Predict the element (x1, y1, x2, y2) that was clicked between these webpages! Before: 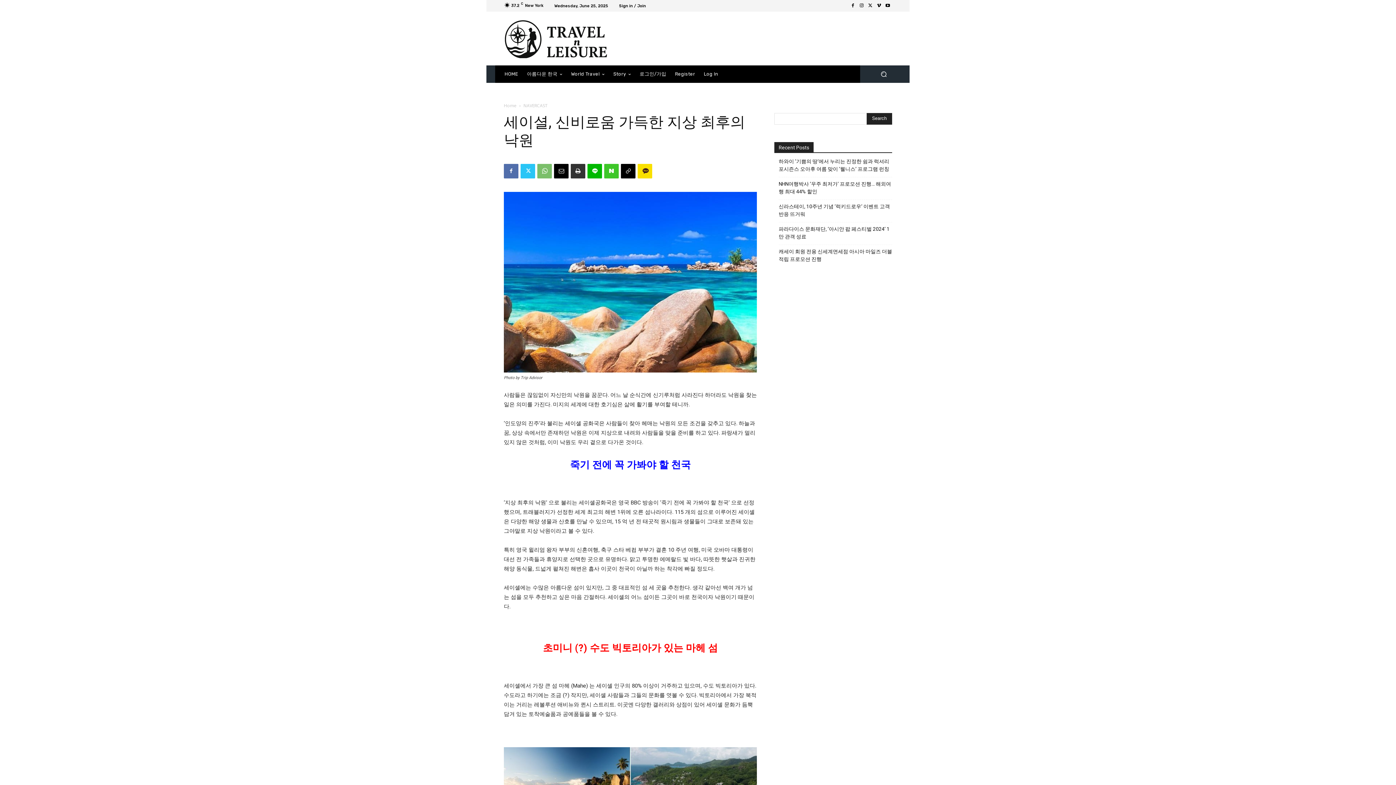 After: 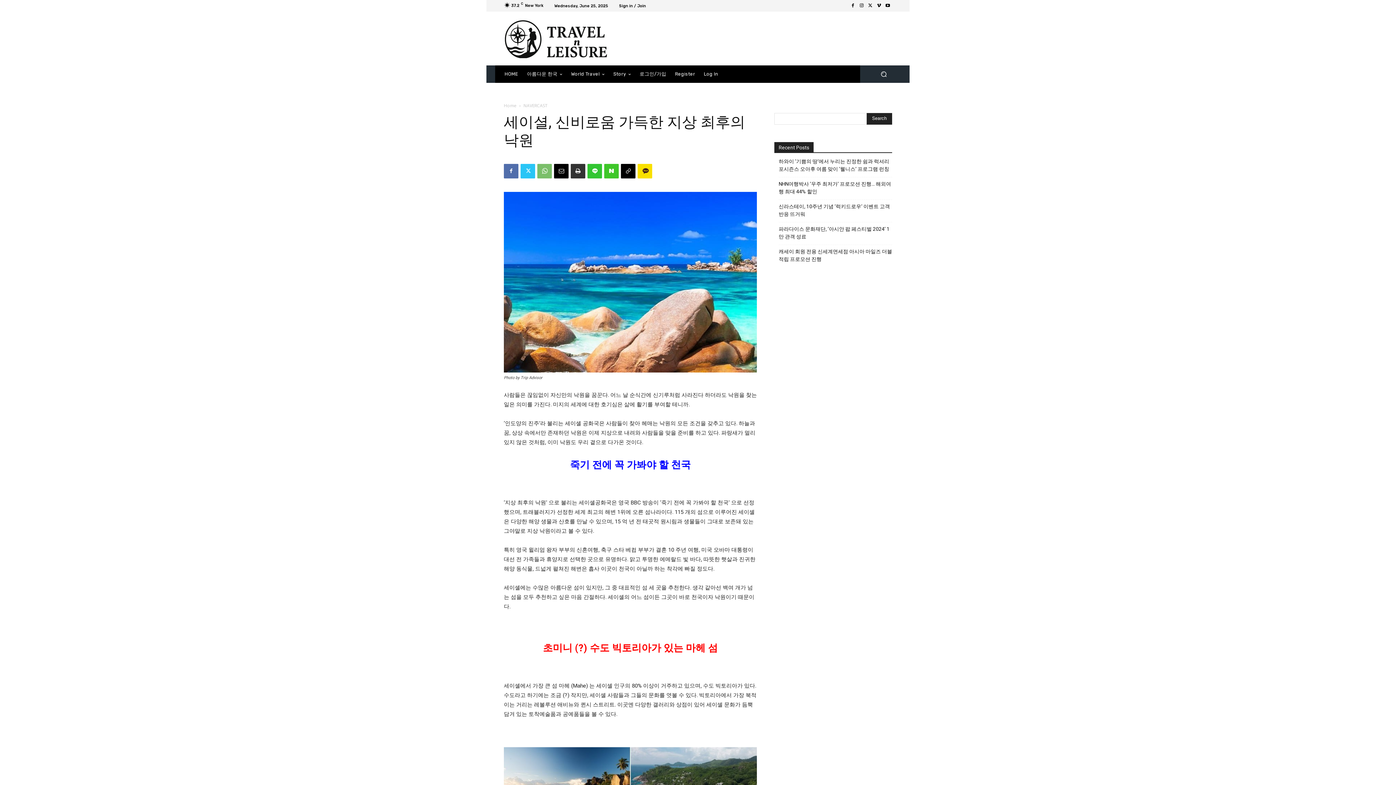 Action: bbox: (587, 163, 602, 178)